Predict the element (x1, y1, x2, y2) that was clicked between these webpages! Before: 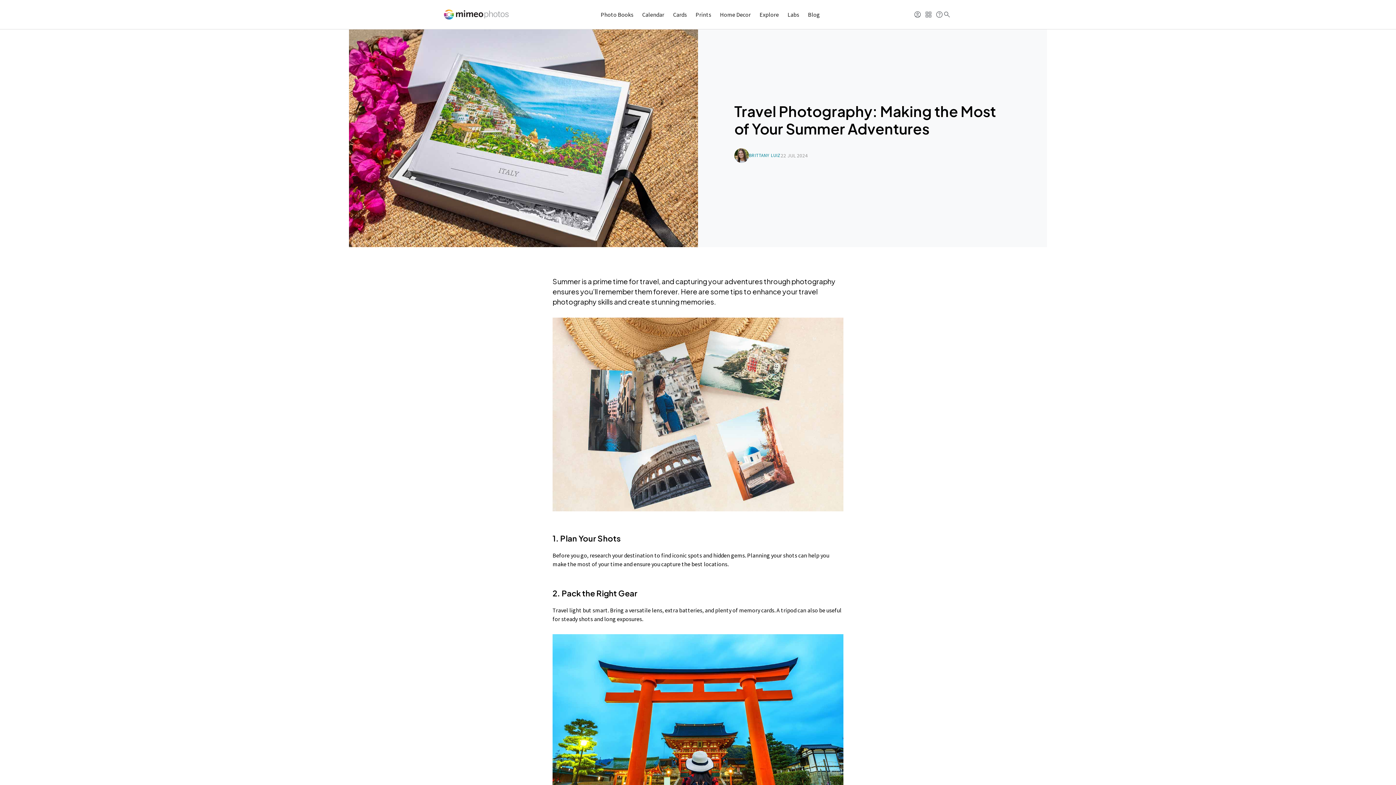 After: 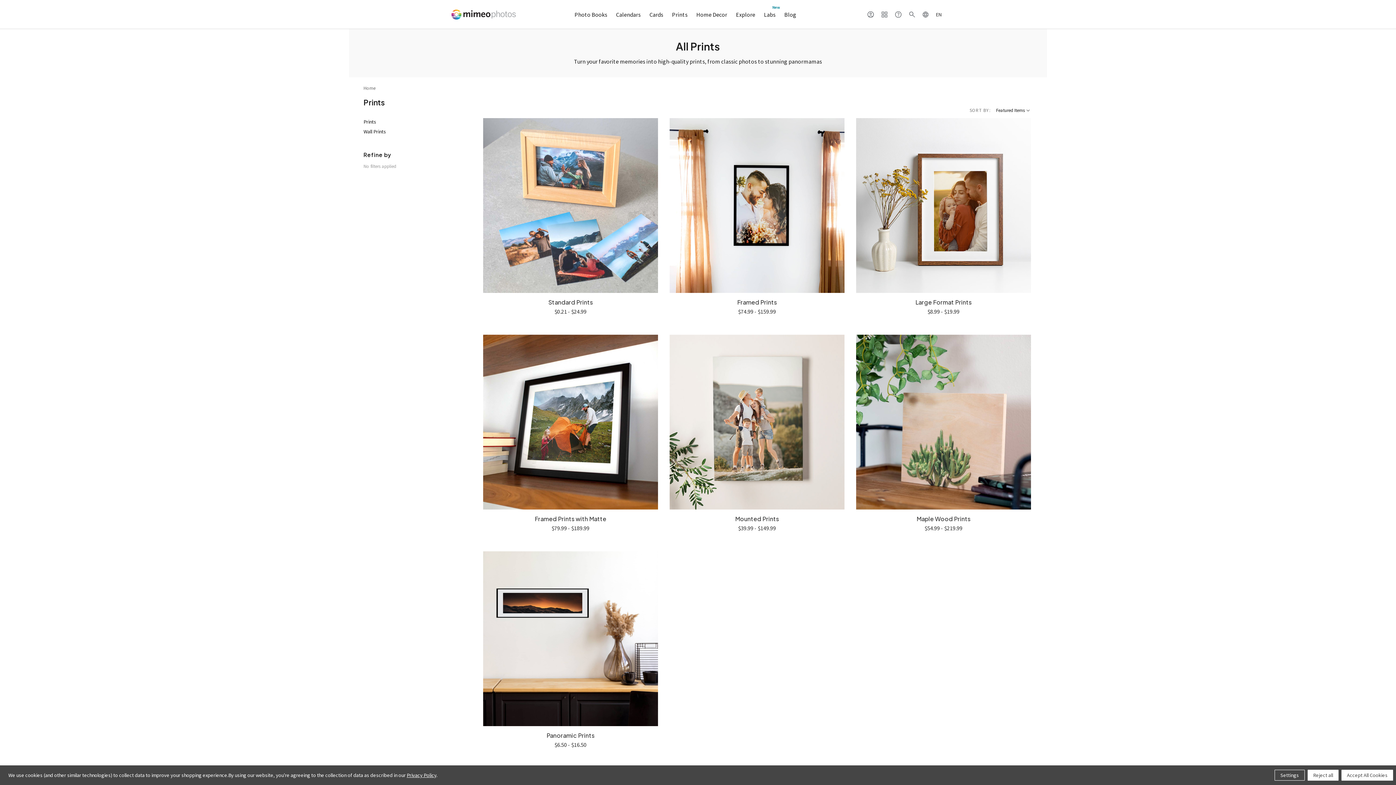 Action: label: Prints bbox: (695, 0, 711, 29)